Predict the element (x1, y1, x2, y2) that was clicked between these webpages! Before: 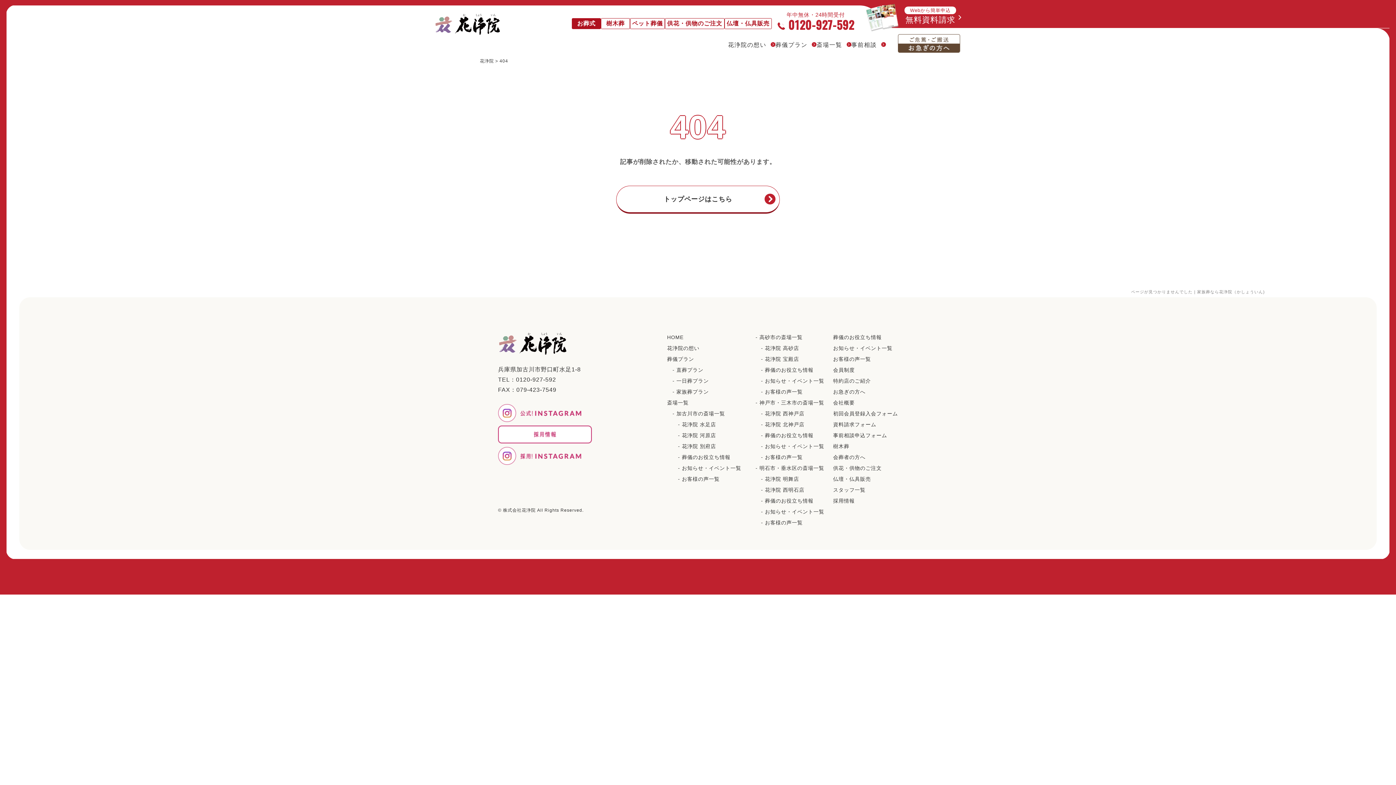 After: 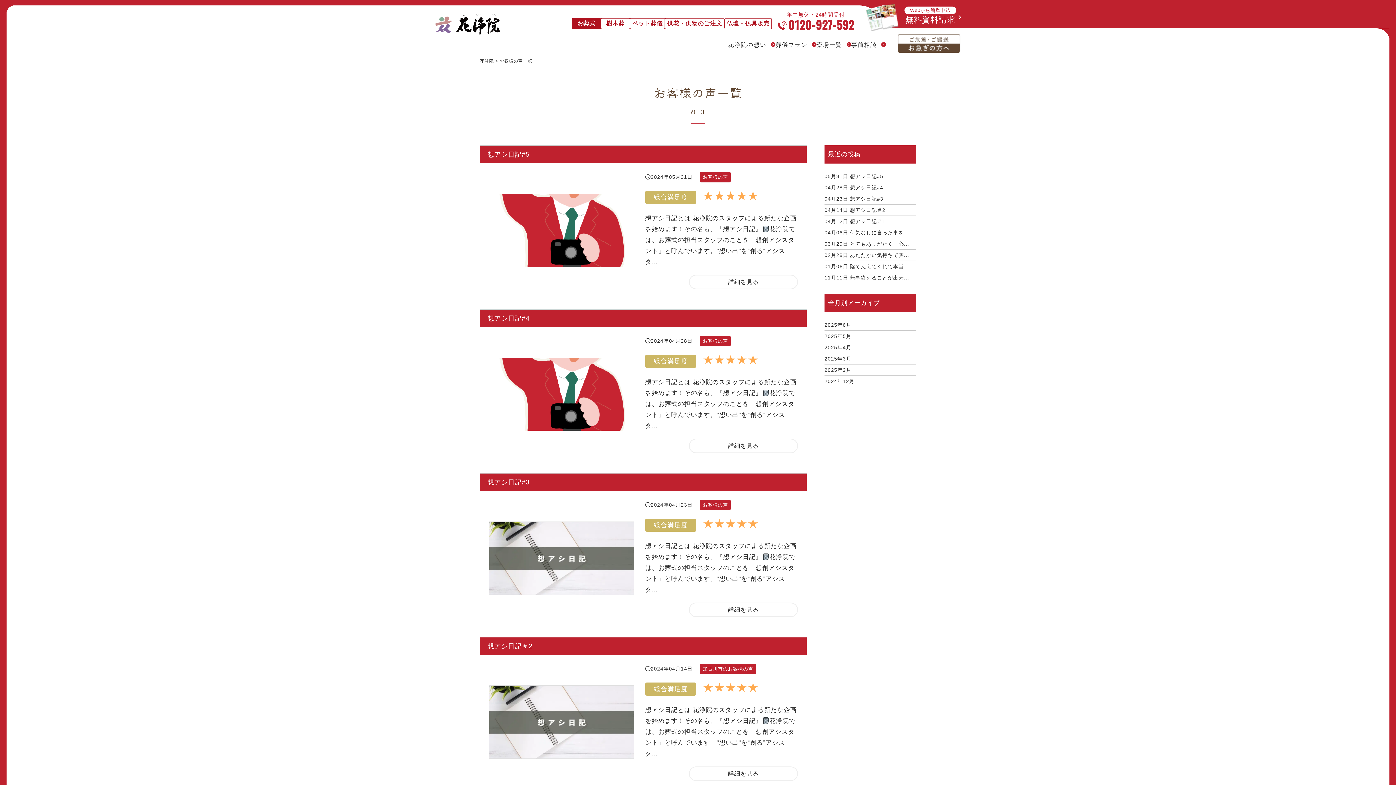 Action: label: お客様の声一覧 bbox: (833, 356, 871, 362)